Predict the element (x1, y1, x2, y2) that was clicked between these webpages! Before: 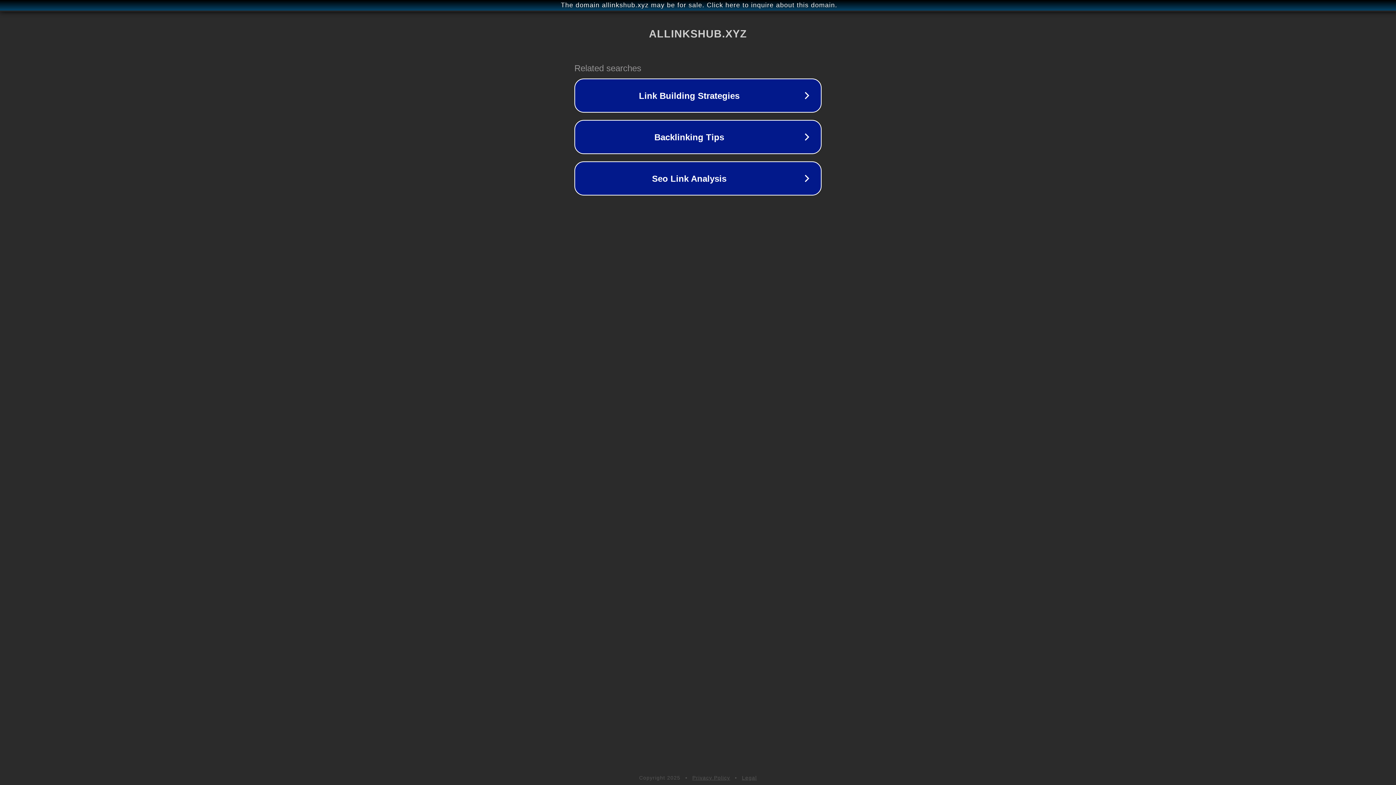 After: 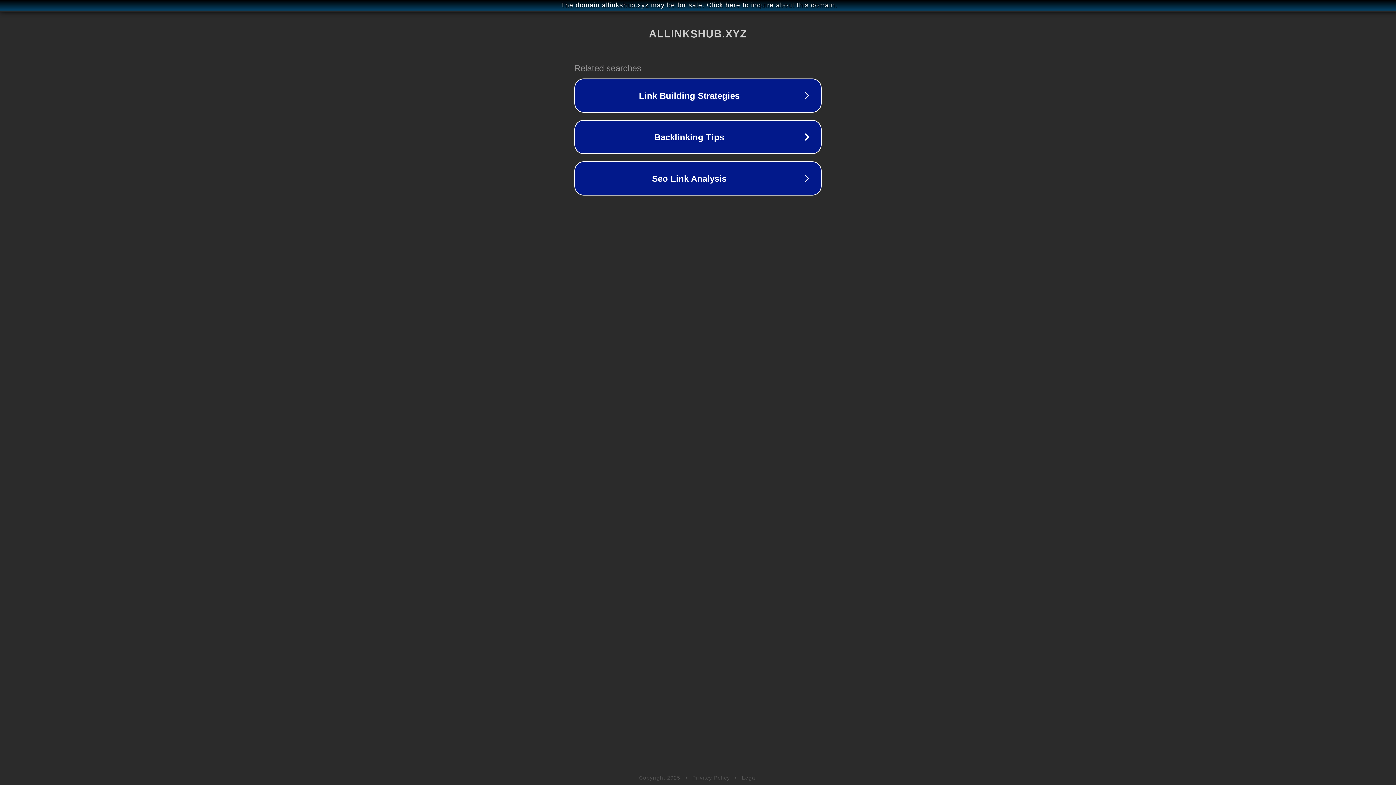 Action: label: Privacy Policy bbox: (692, 775, 730, 781)